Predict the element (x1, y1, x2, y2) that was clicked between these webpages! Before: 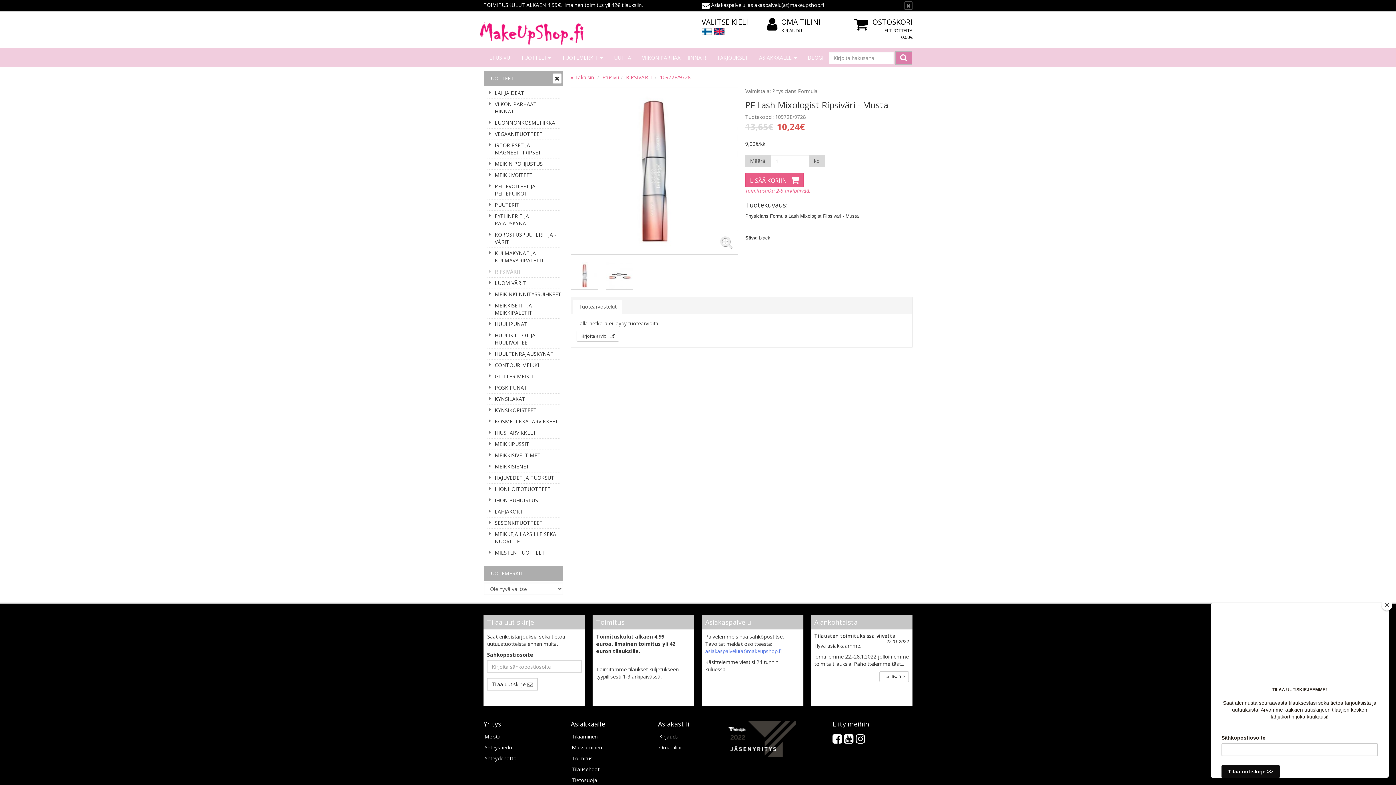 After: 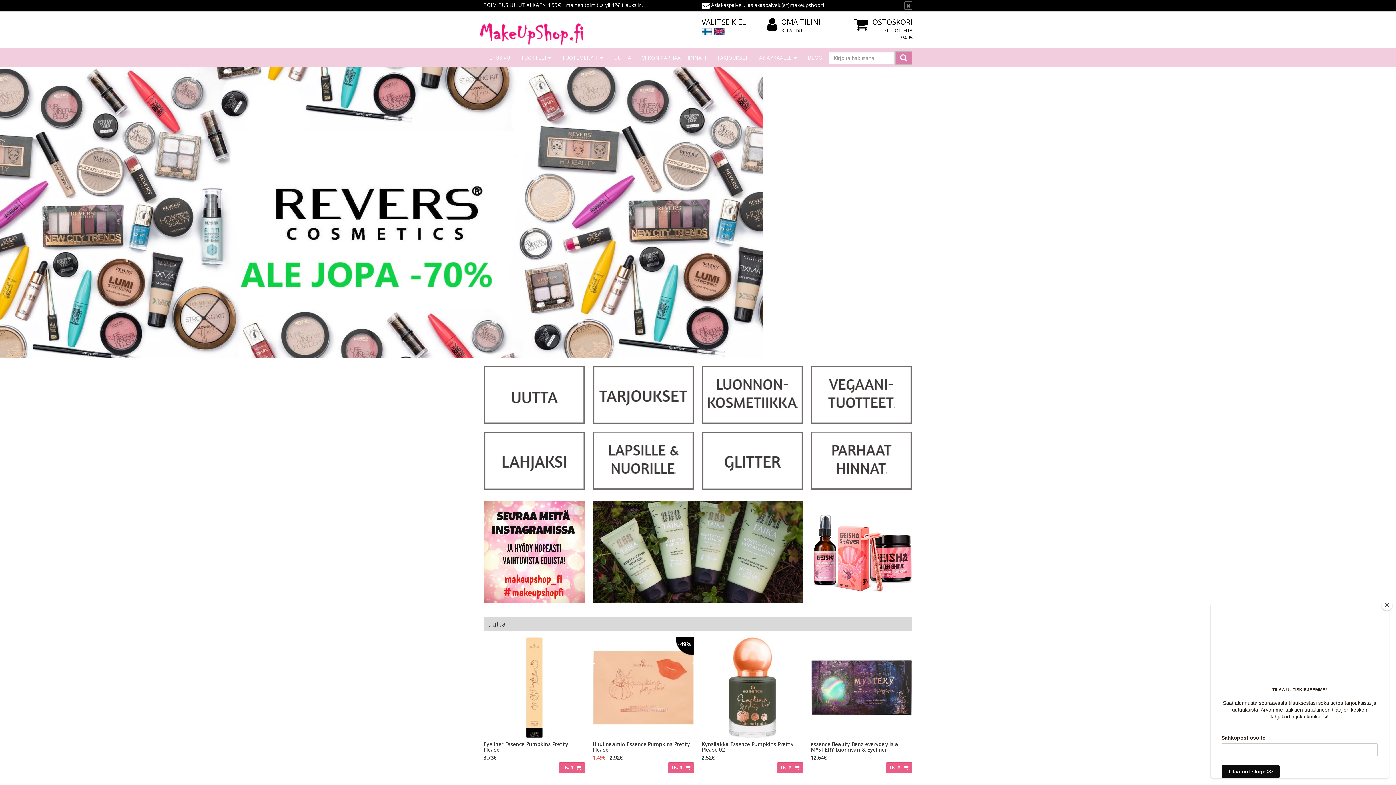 Action: bbox: (570, 73, 594, 80) label: « Takaisin